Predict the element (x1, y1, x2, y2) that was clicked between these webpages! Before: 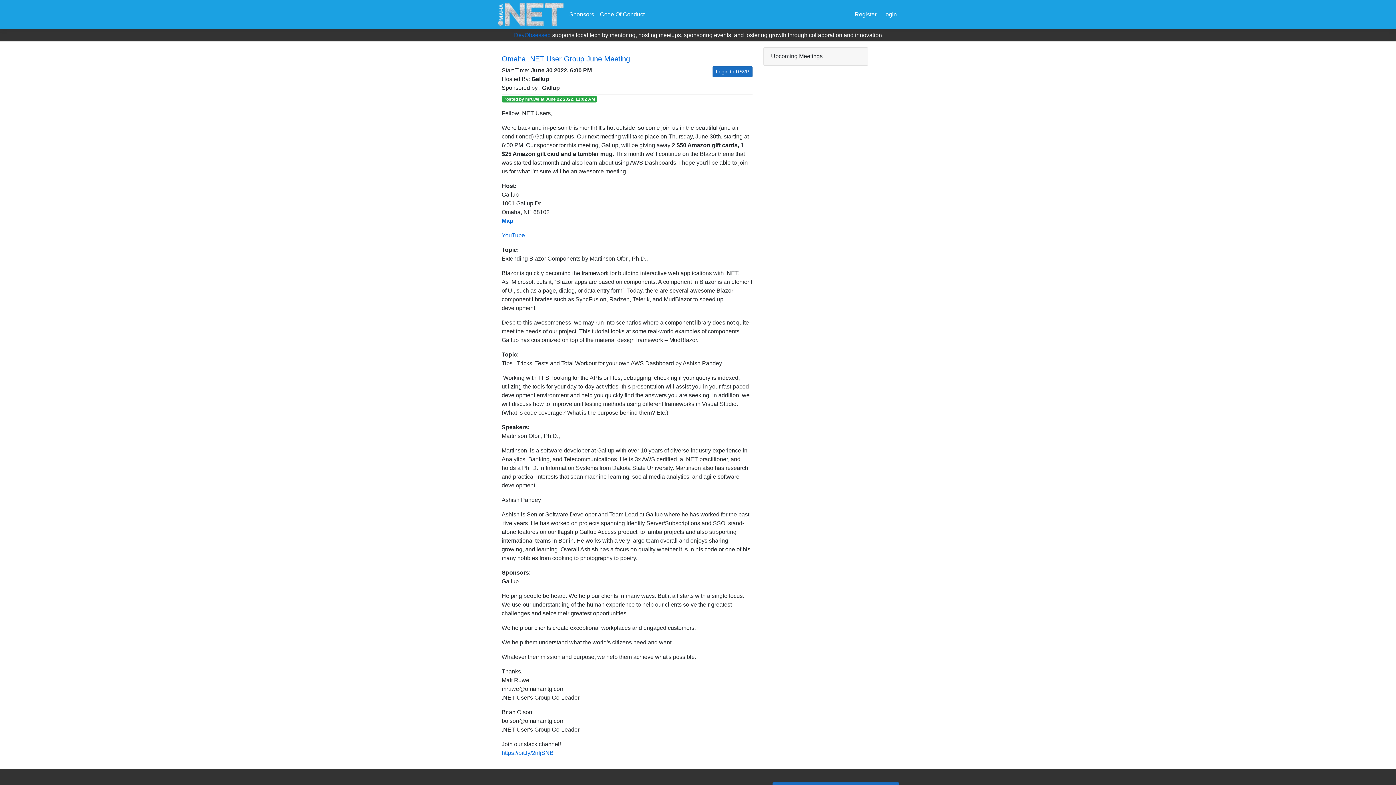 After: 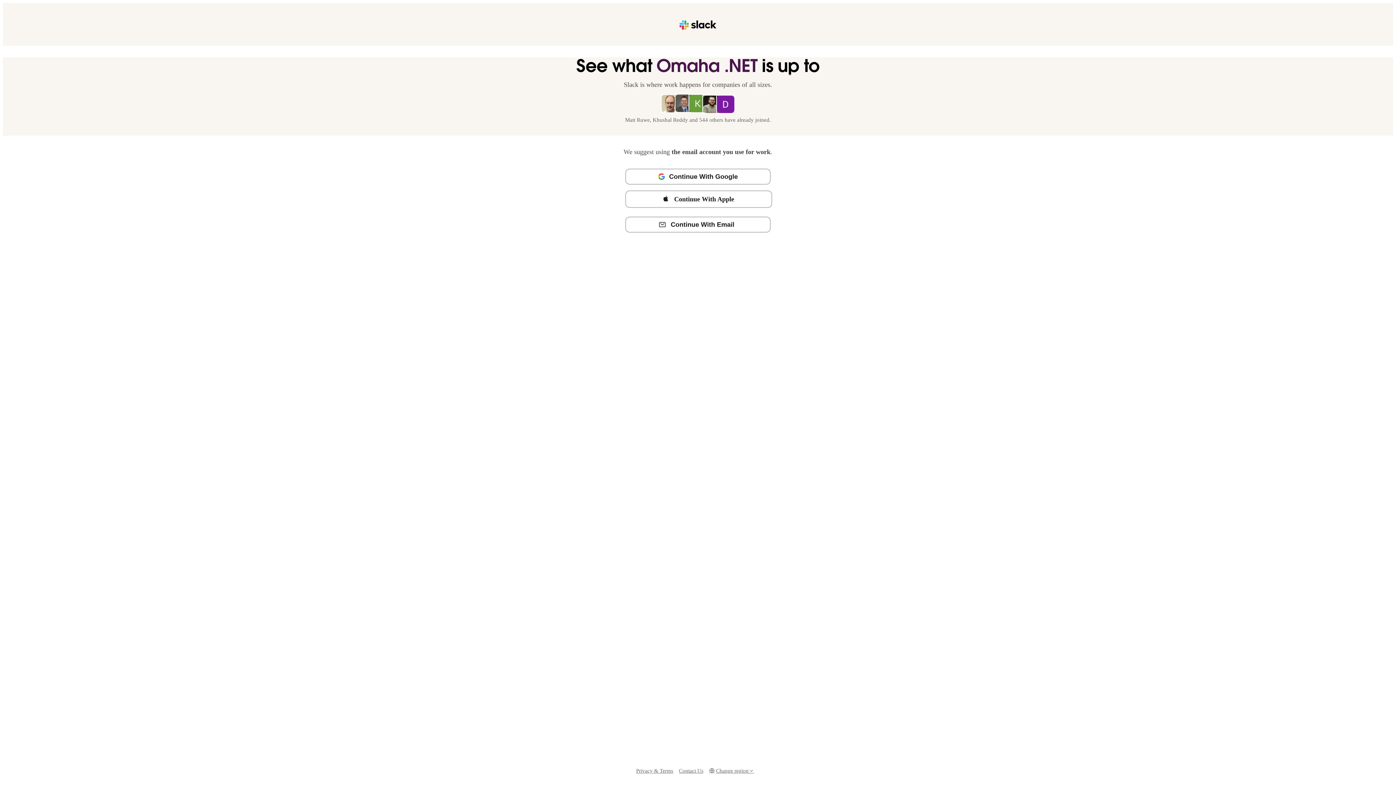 Action: label: https://bit.ly/2nIjSNB bbox: (501, 750, 553, 756)